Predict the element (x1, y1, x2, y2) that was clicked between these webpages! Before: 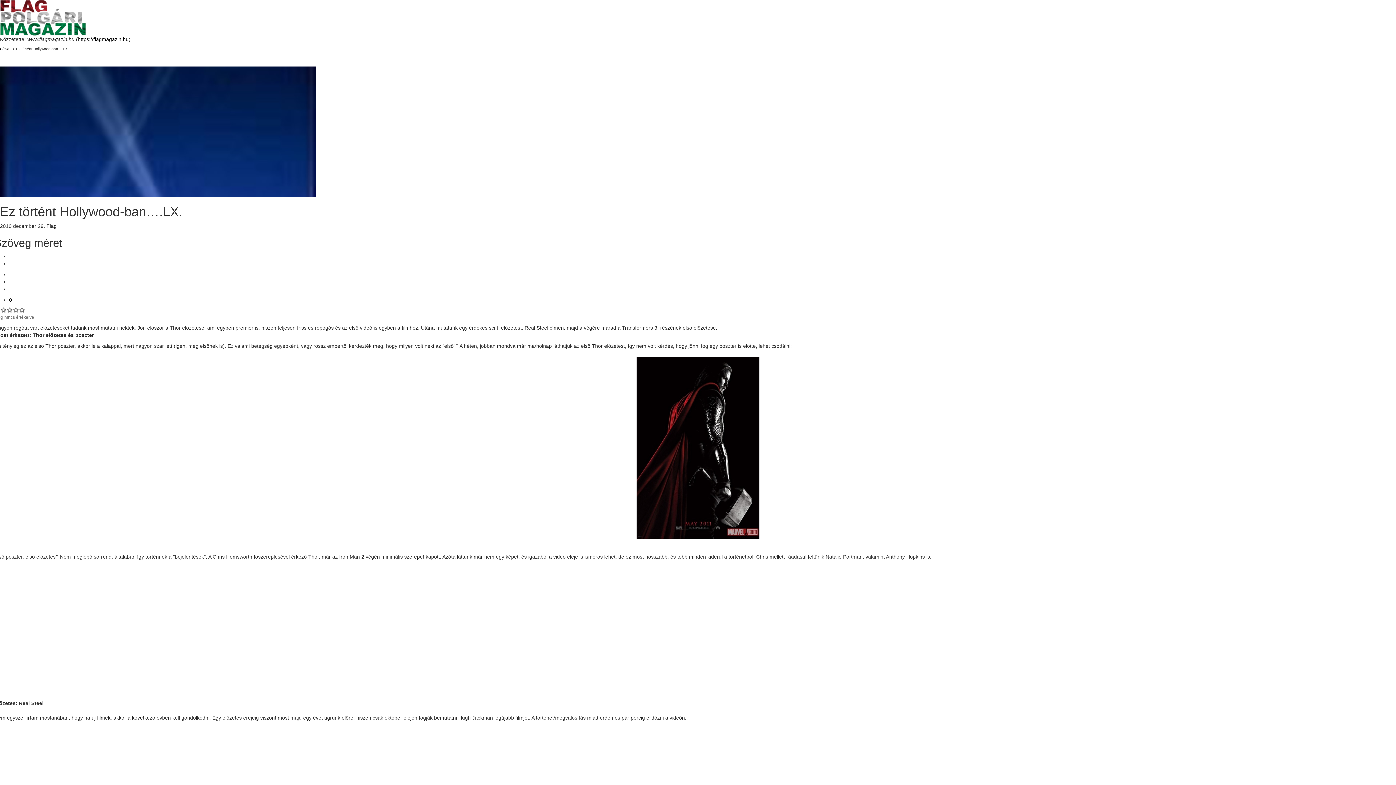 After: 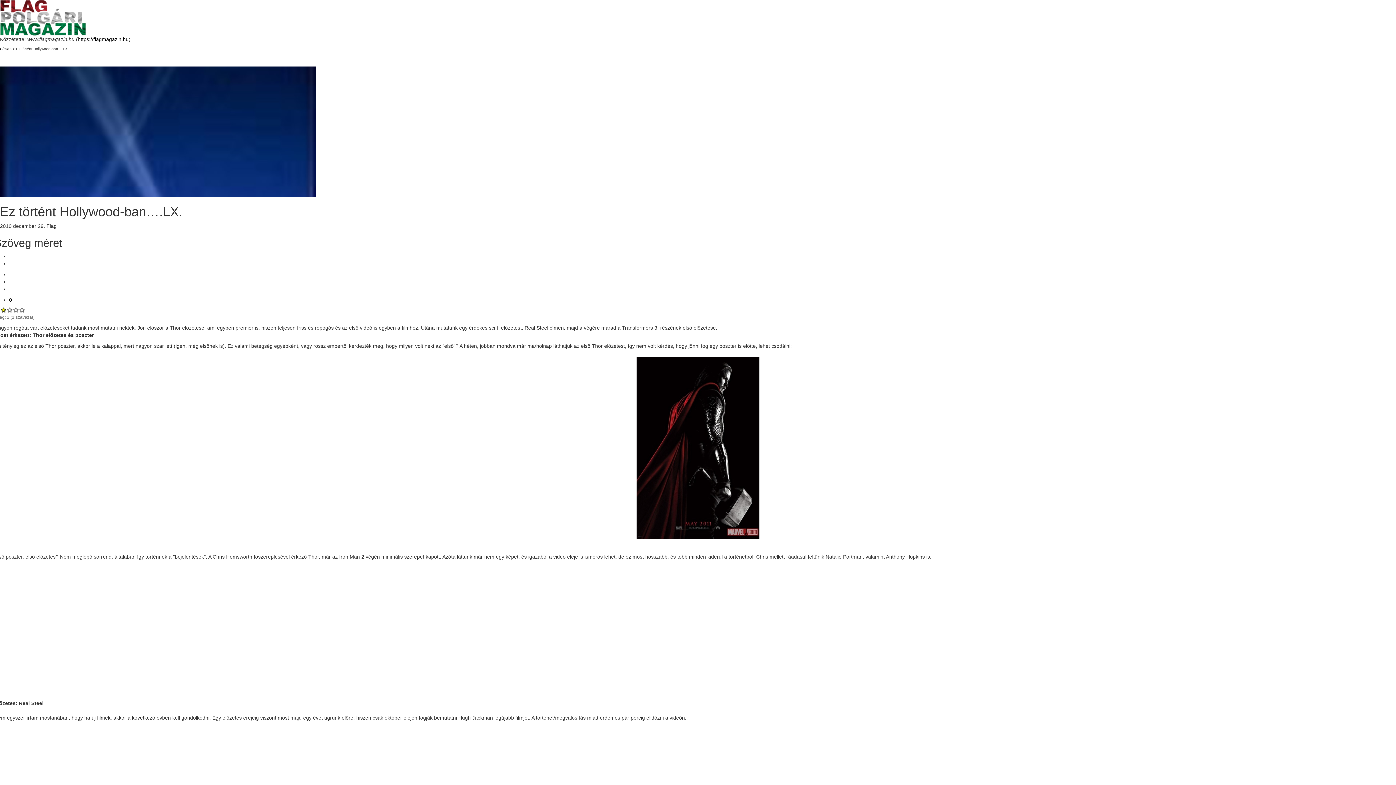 Action: bbox: (0, 307, 6, 312) label: Give Ez történt Hollywood-ban….LX. 2/5